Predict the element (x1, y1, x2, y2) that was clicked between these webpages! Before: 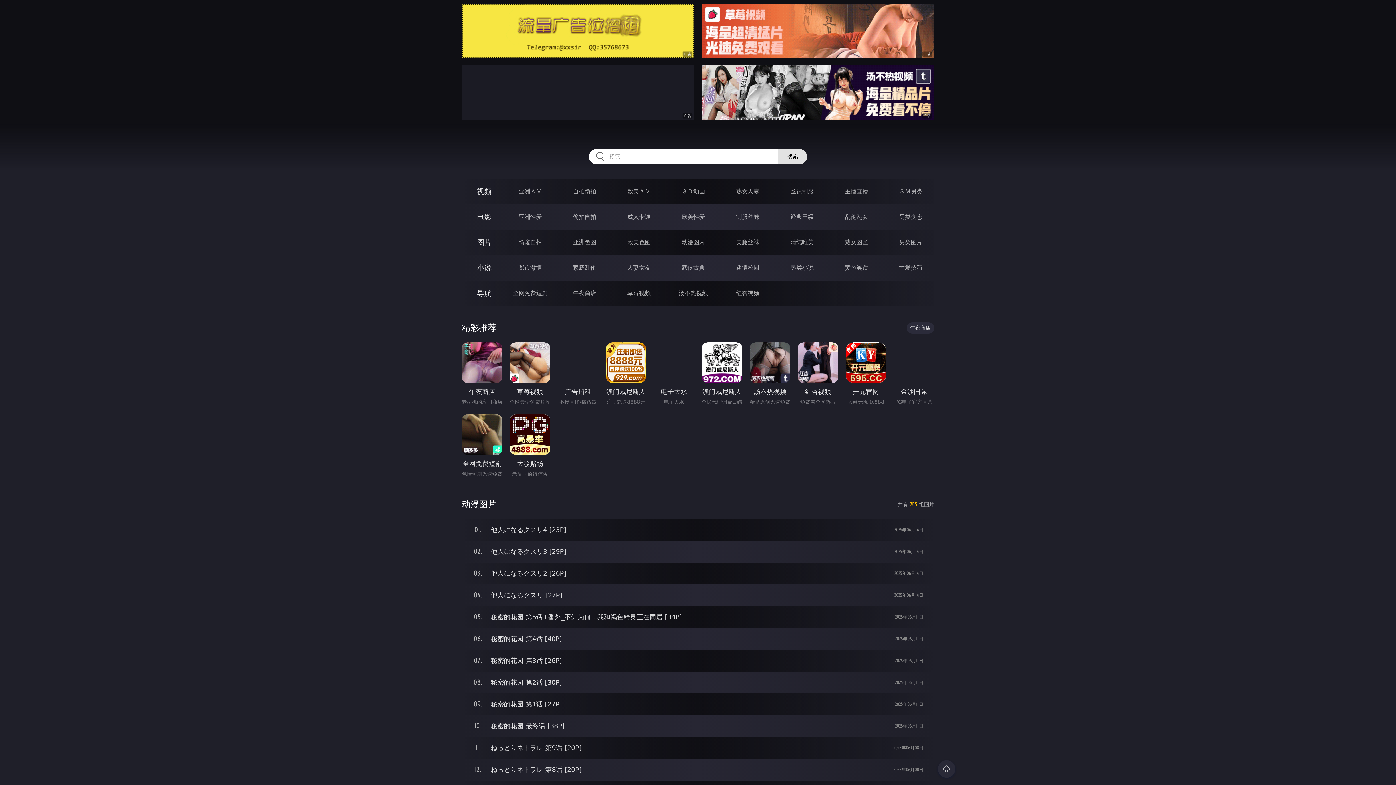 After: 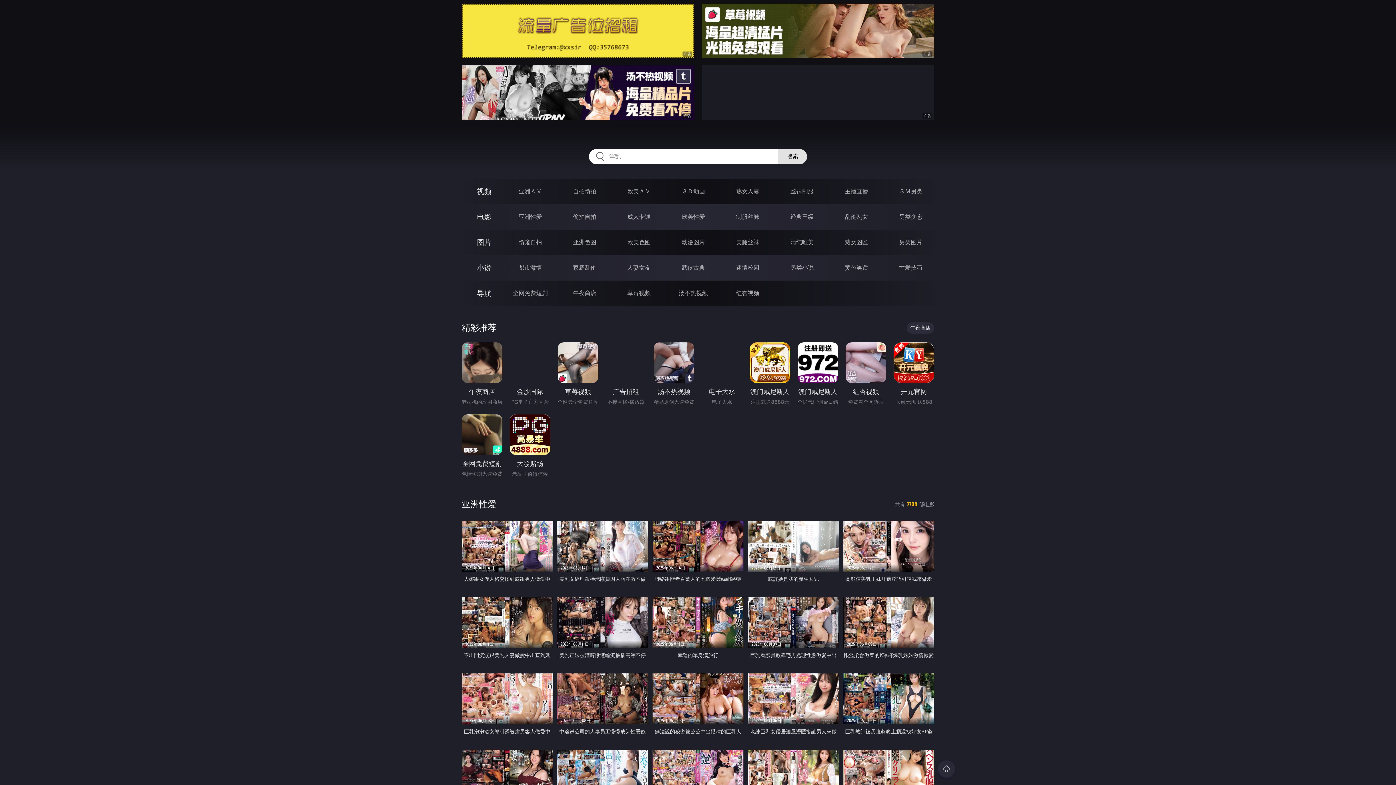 Action: bbox: (518, 213, 542, 220) label: 亚洲性爱